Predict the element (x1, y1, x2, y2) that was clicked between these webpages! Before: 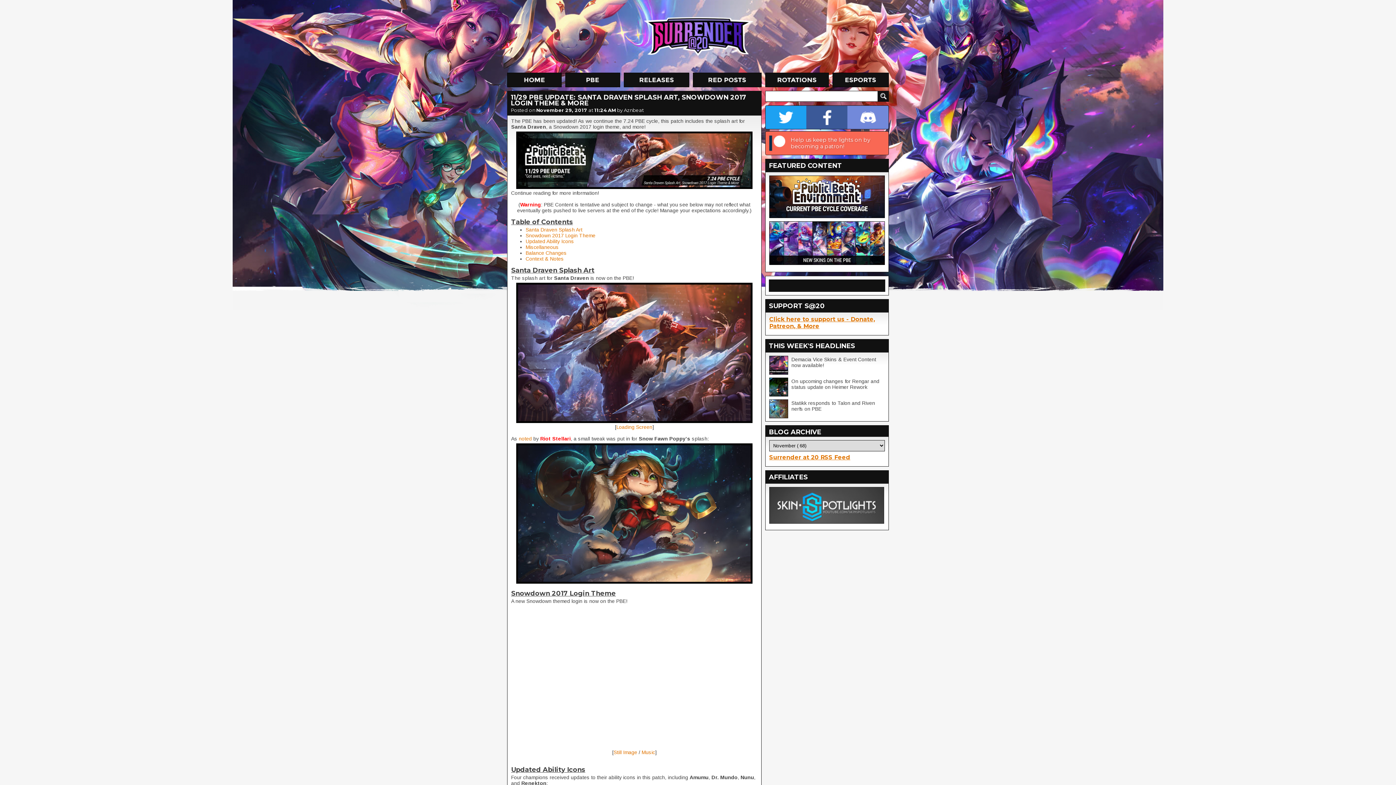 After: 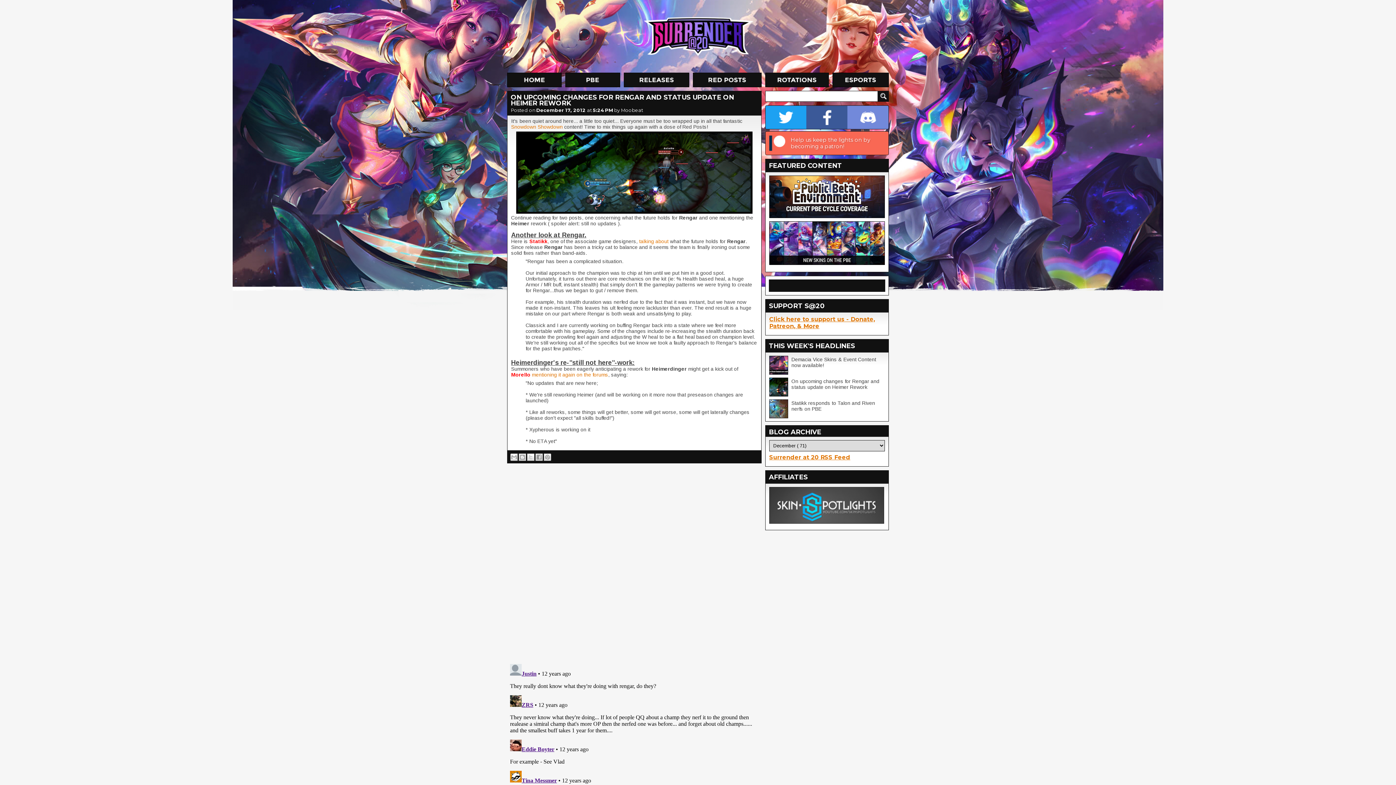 Action: bbox: (791, 378, 879, 390) label: On upcoming changes for Rengar and status update on Heimer Rework